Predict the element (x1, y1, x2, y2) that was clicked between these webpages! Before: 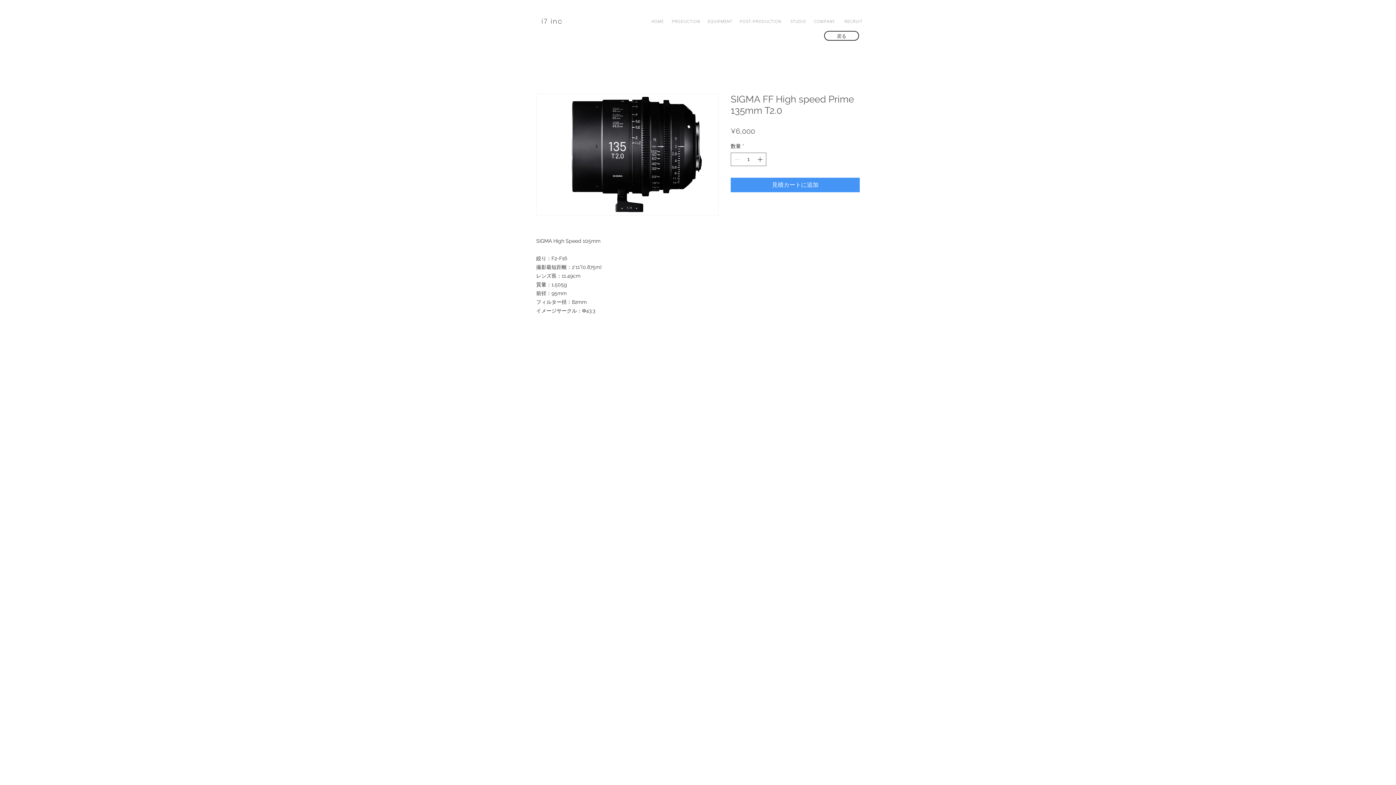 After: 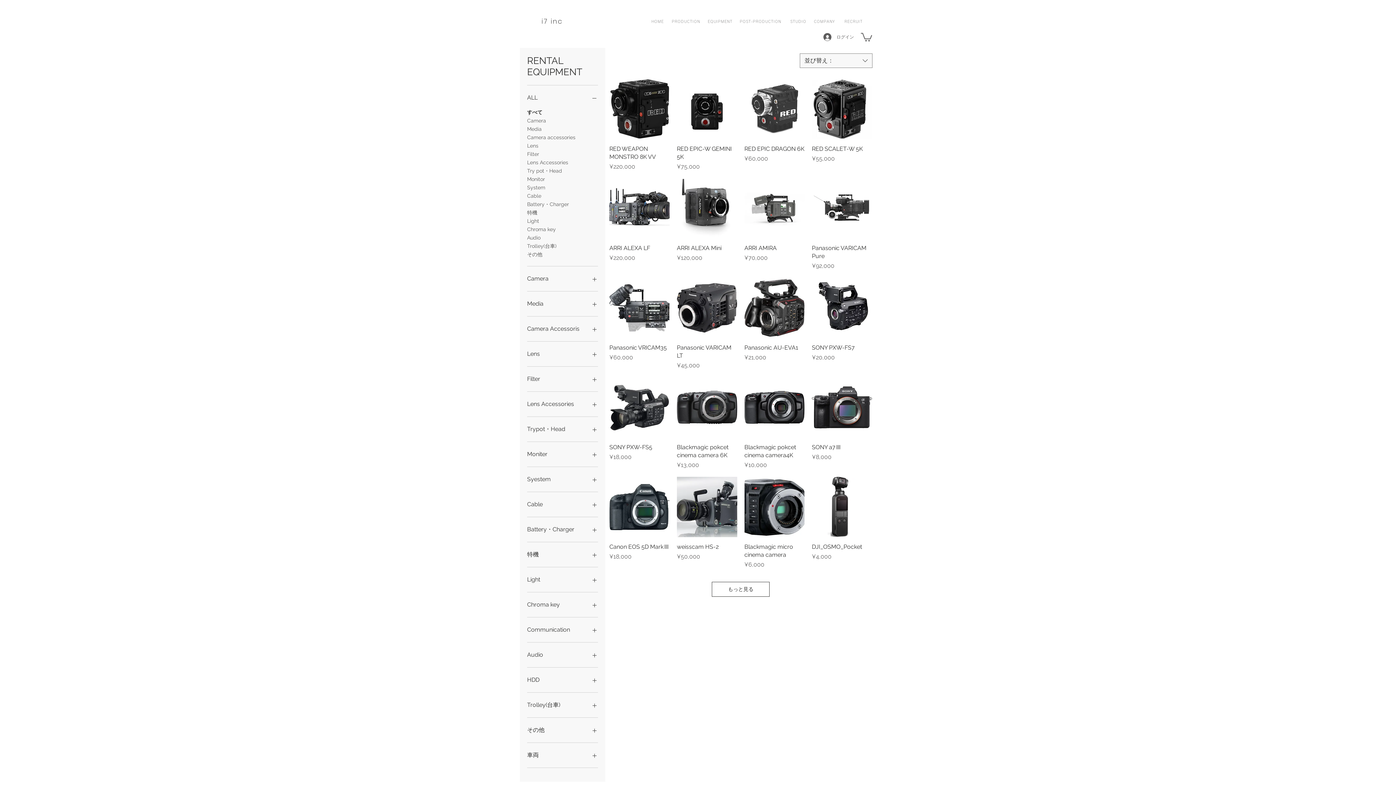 Action: label: 戻る bbox: (824, 30, 859, 40)